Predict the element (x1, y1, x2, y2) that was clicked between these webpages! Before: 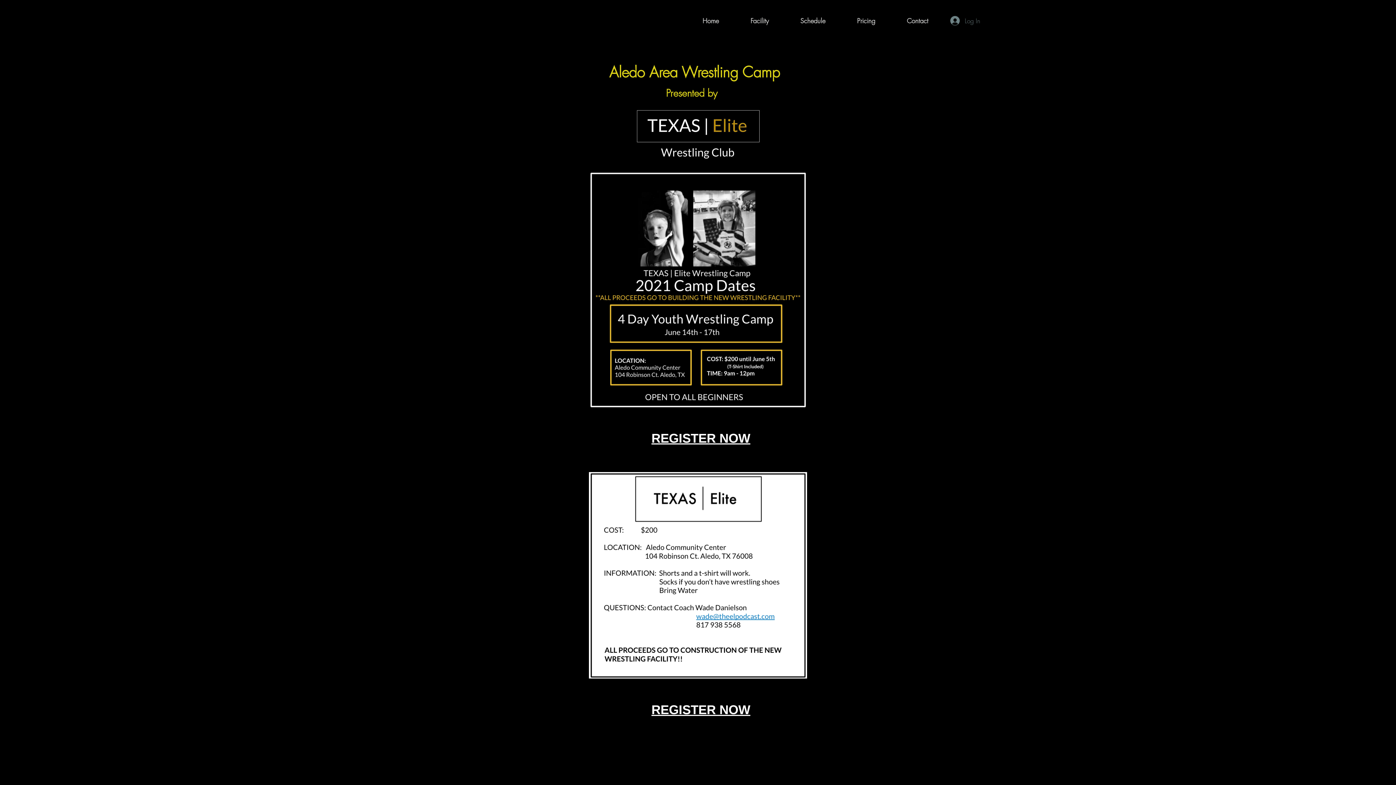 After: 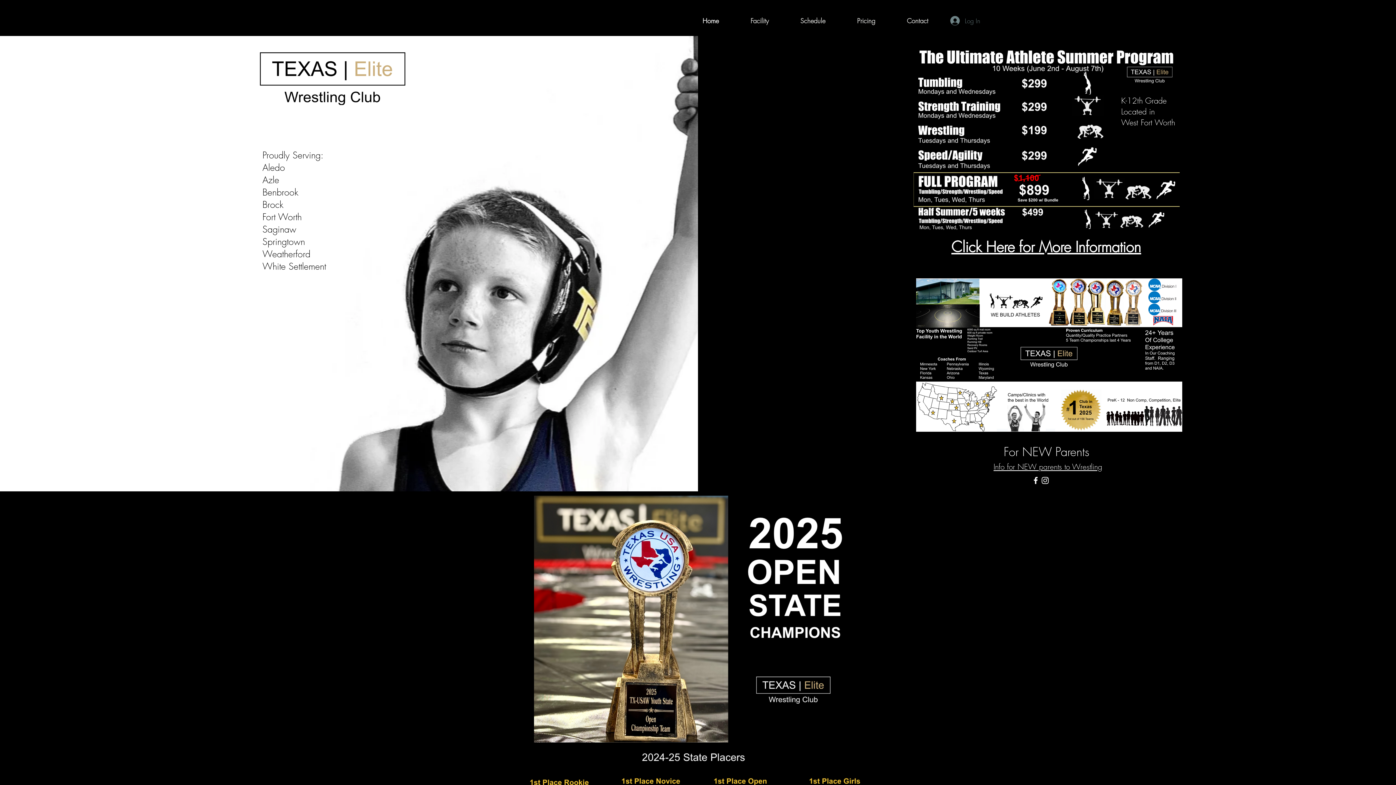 Action: bbox: (686, 11, 734, 29) label: Home